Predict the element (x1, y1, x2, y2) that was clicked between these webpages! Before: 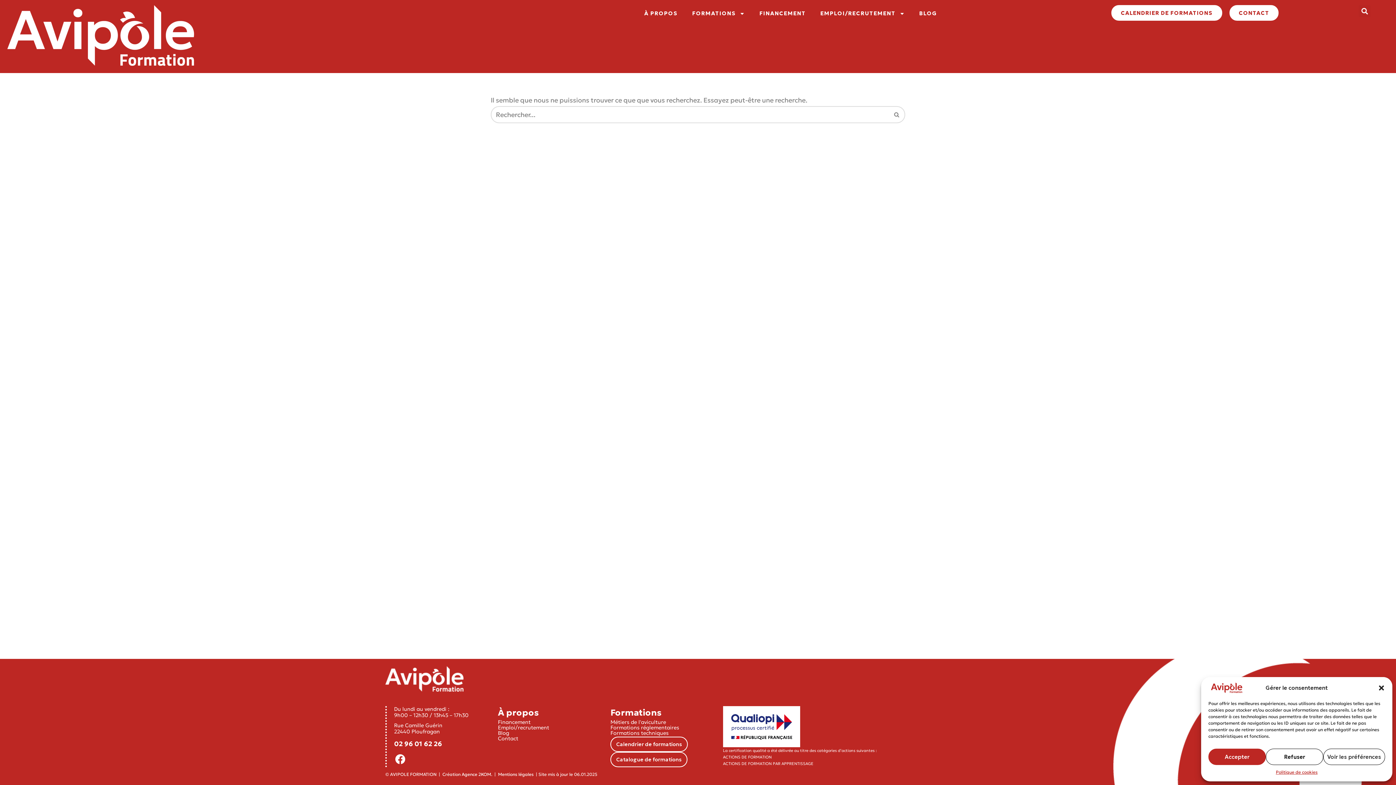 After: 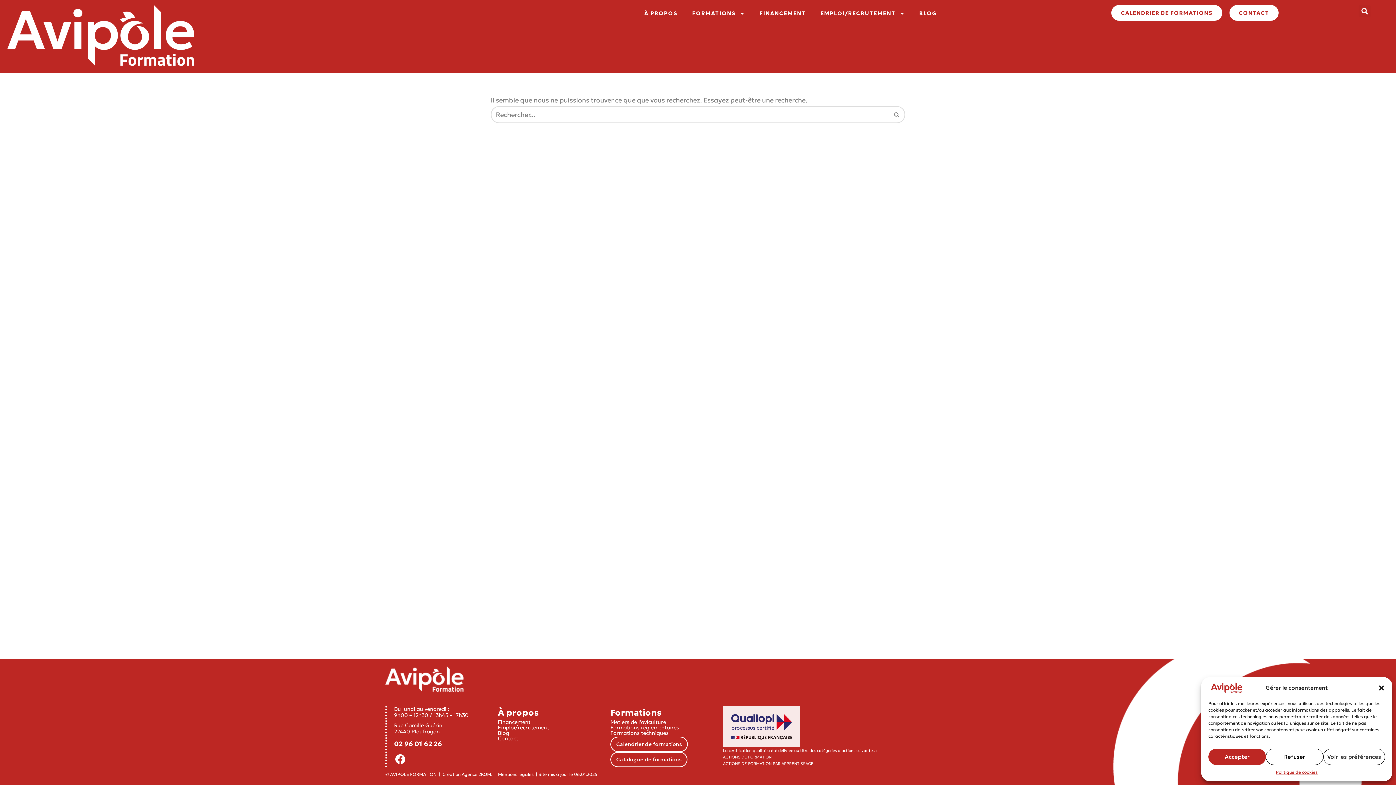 Action: bbox: (723, 706, 937, 747)